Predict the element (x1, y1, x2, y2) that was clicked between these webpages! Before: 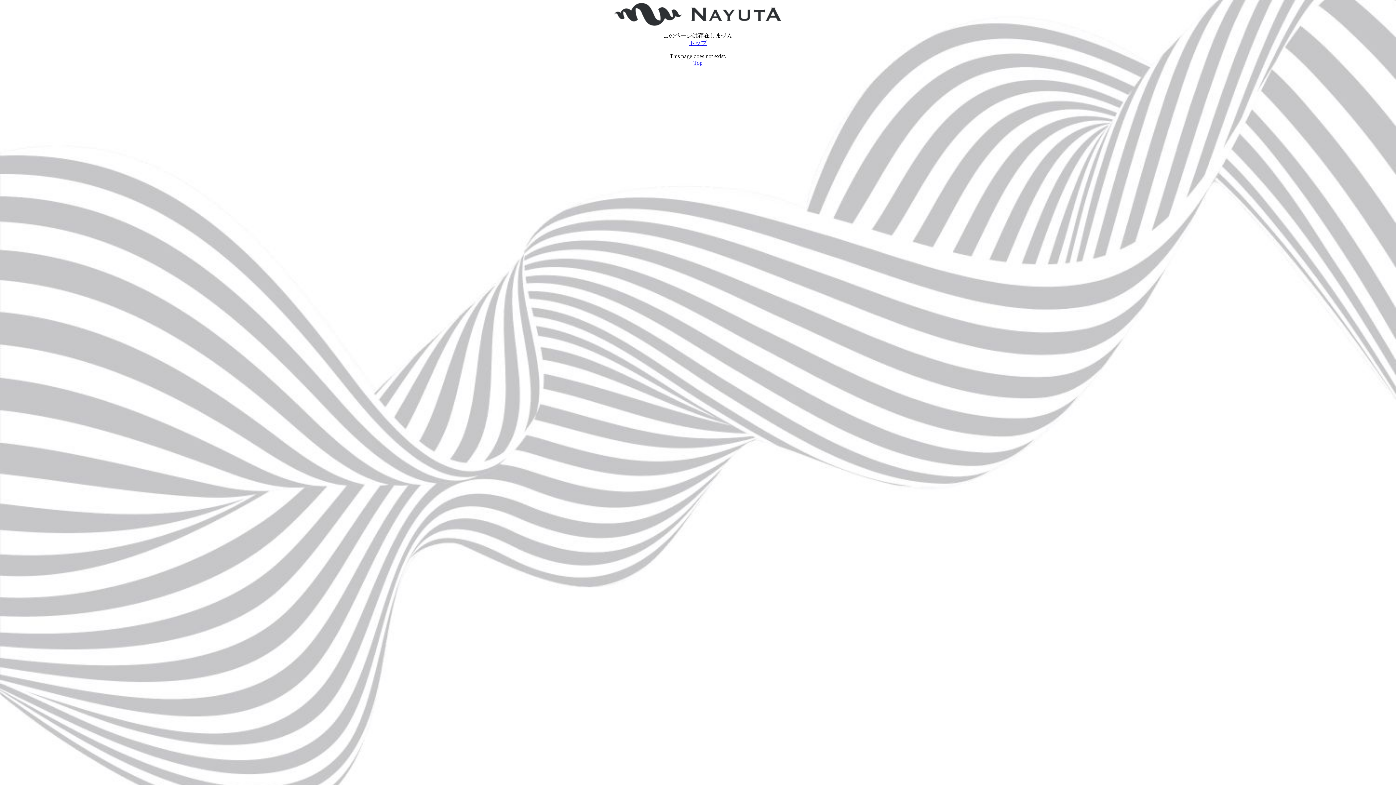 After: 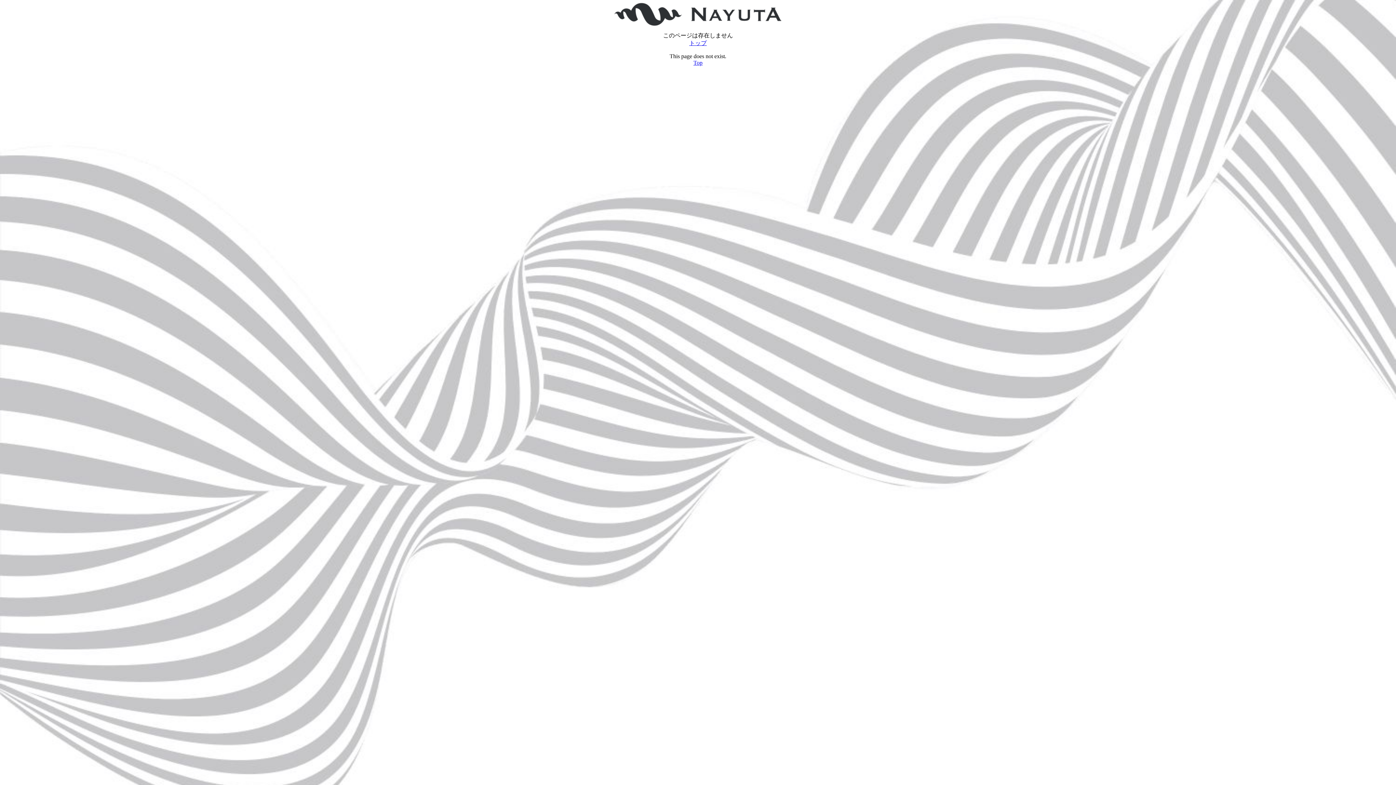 Action: label: トップ bbox: (689, 40, 706, 46)